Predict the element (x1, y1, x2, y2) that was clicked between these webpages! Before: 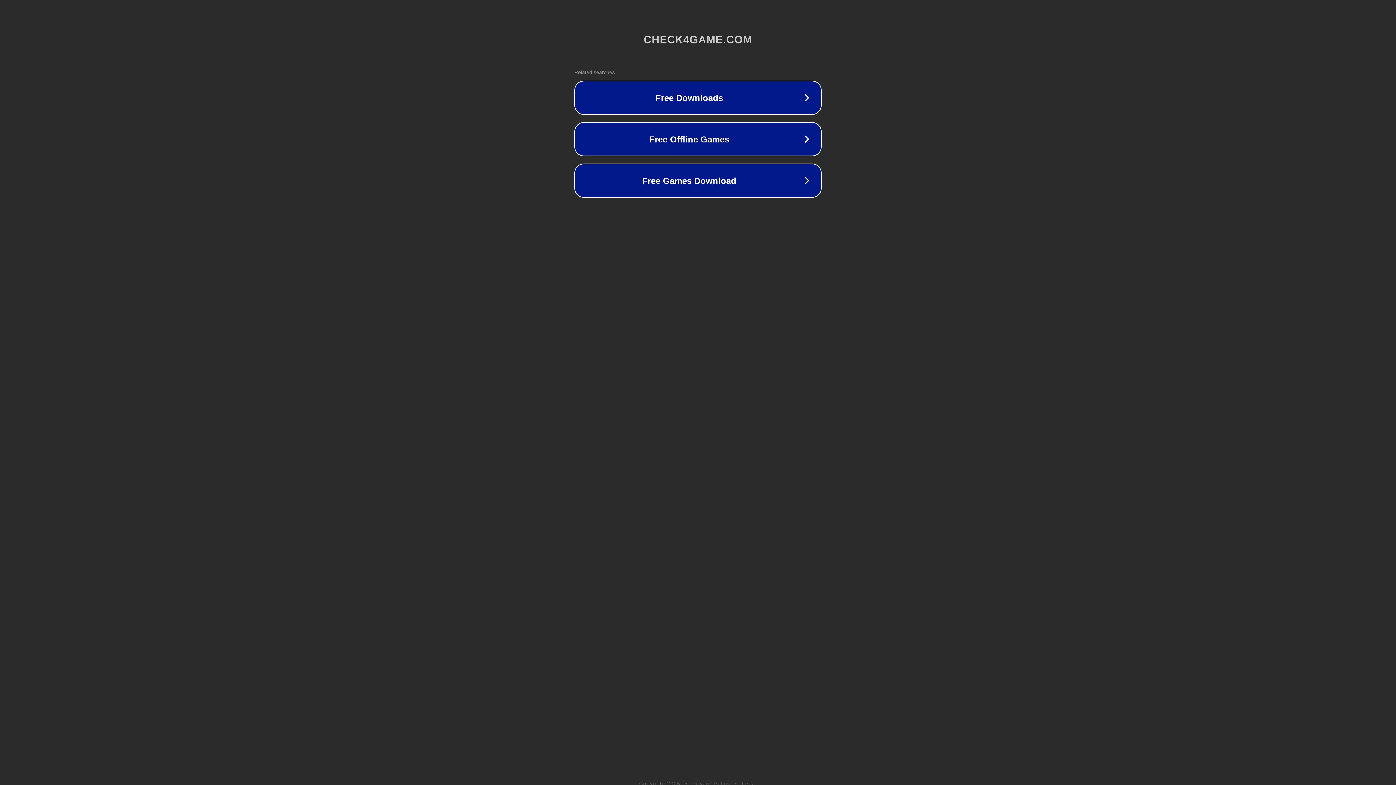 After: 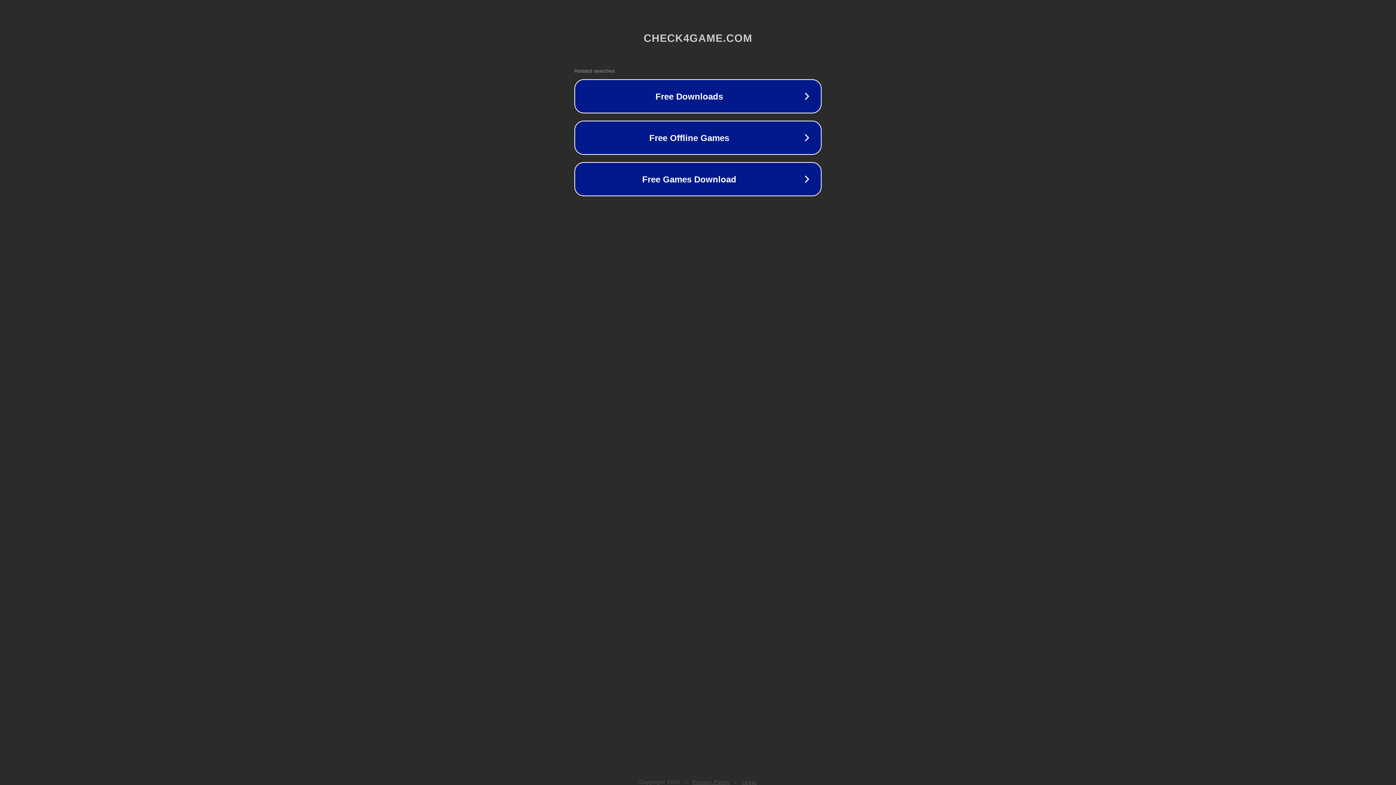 Action: bbox: (692, 781, 730, 786) label: Privacy Policy